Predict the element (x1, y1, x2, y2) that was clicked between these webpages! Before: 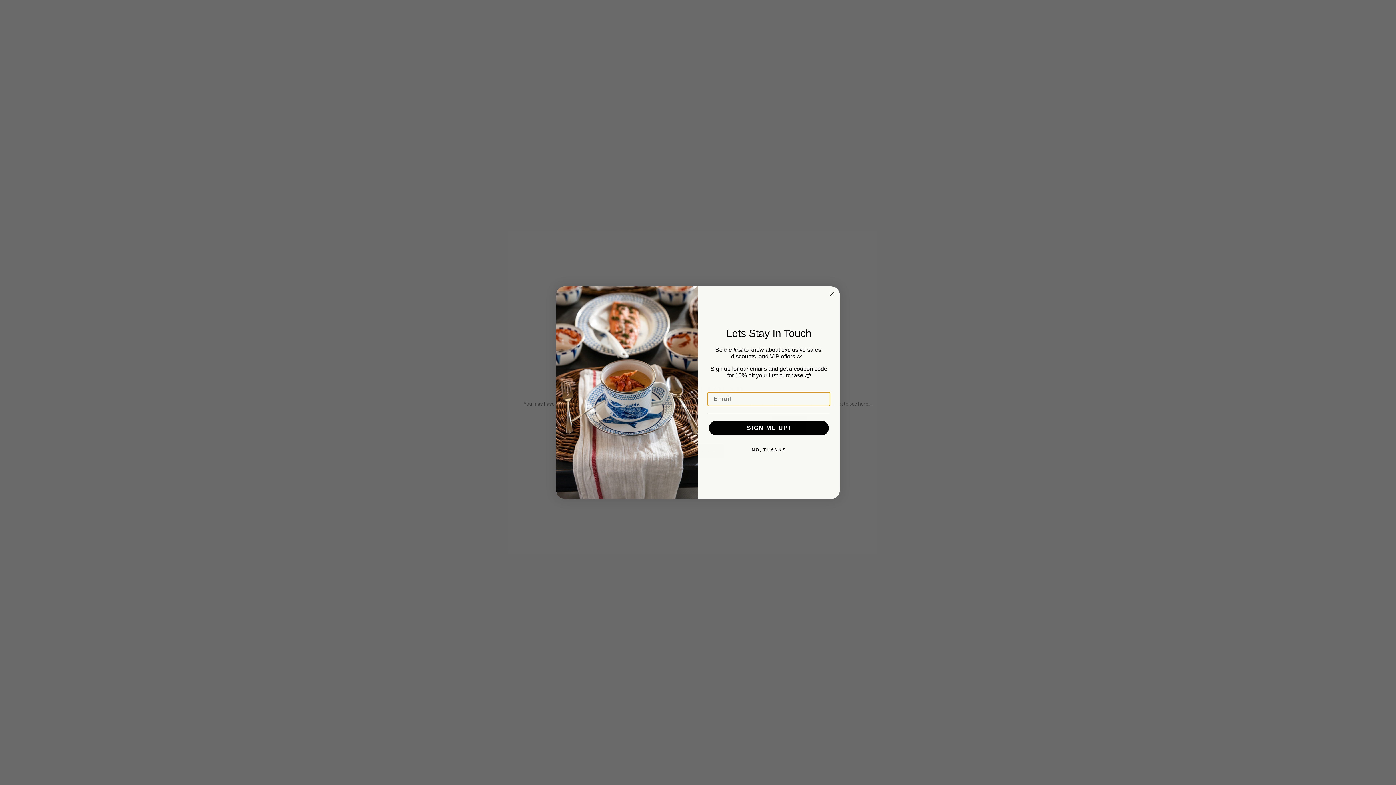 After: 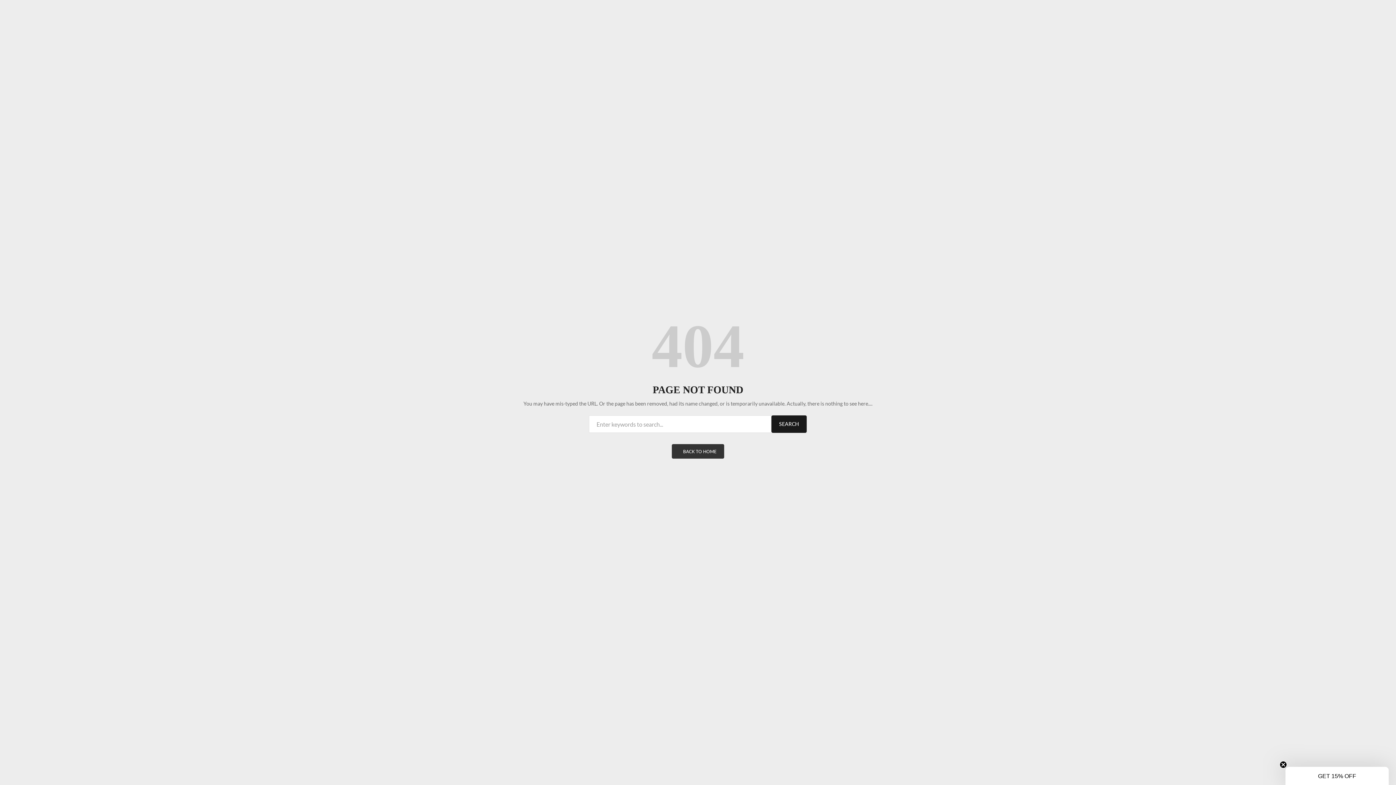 Action: bbox: (827, 290, 836, 298) label: Close dialog